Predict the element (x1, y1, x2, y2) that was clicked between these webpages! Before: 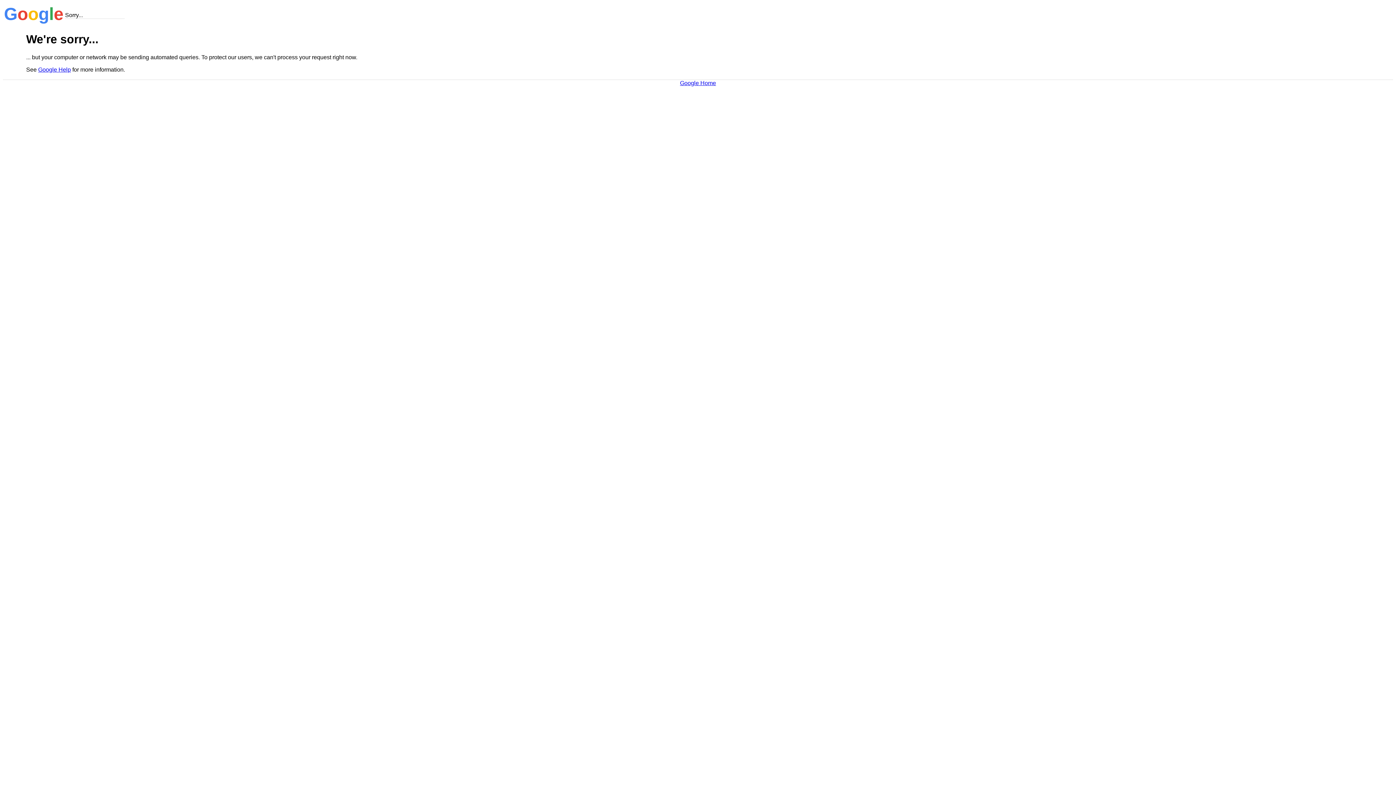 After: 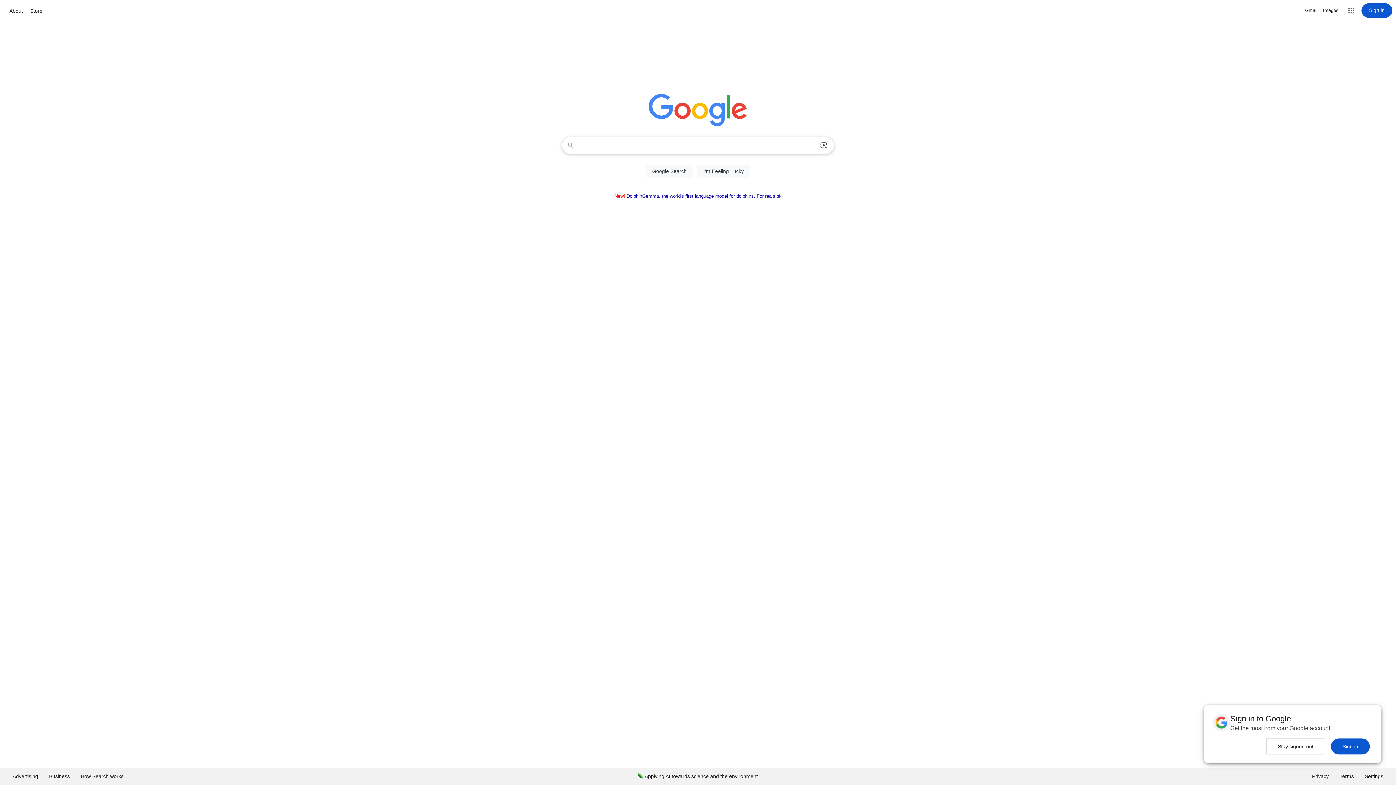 Action: bbox: (680, 79, 716, 86) label: Google Home